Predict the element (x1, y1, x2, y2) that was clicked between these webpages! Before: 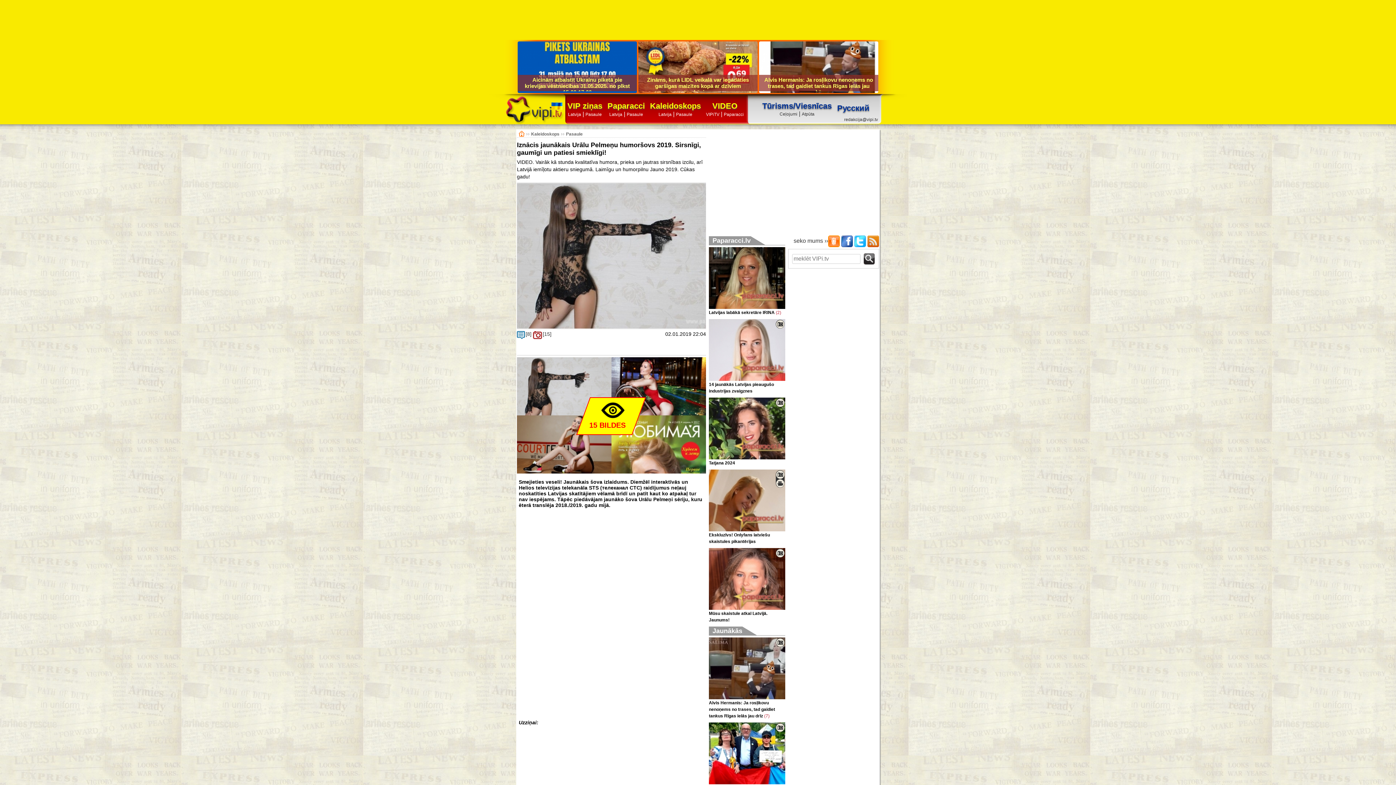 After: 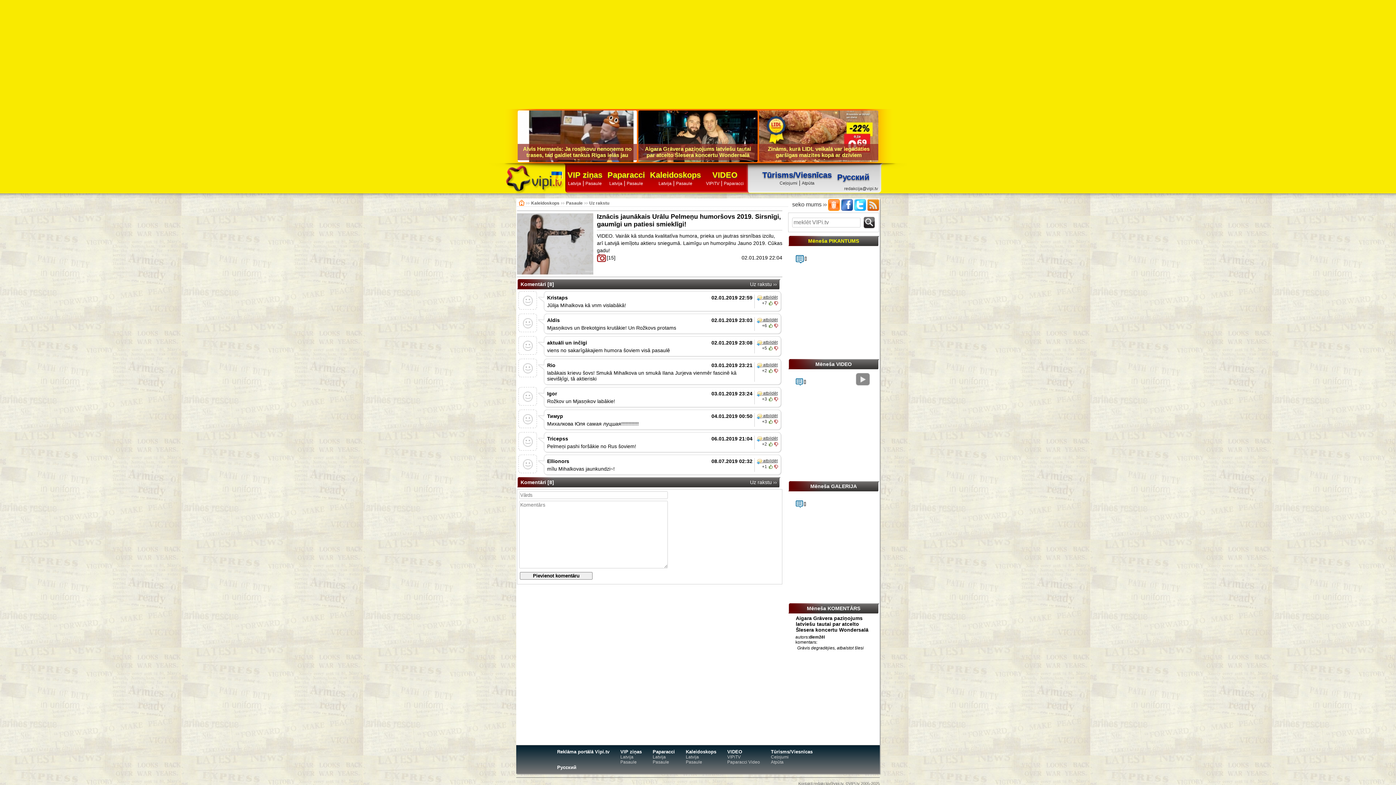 Action: label: [8] bbox: (517, 331, 531, 337)